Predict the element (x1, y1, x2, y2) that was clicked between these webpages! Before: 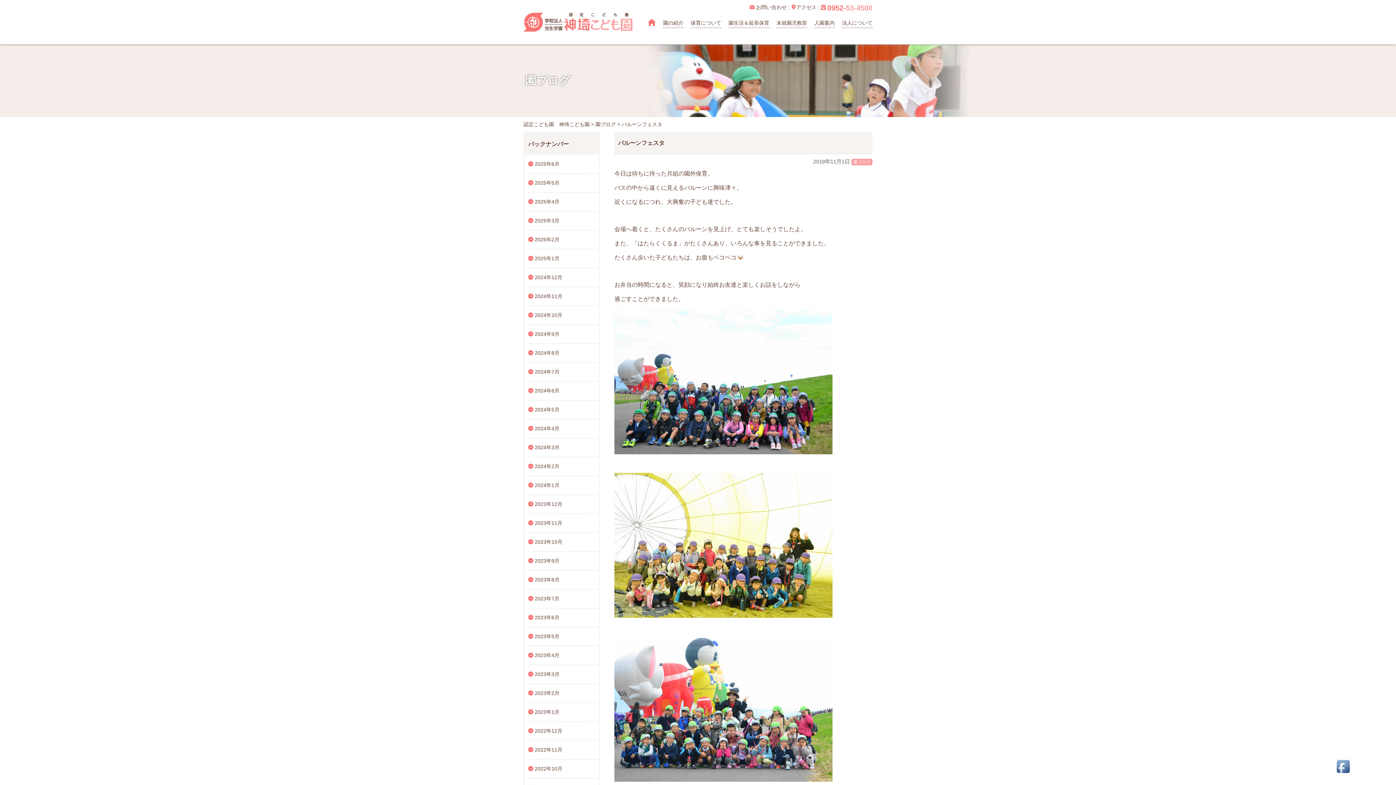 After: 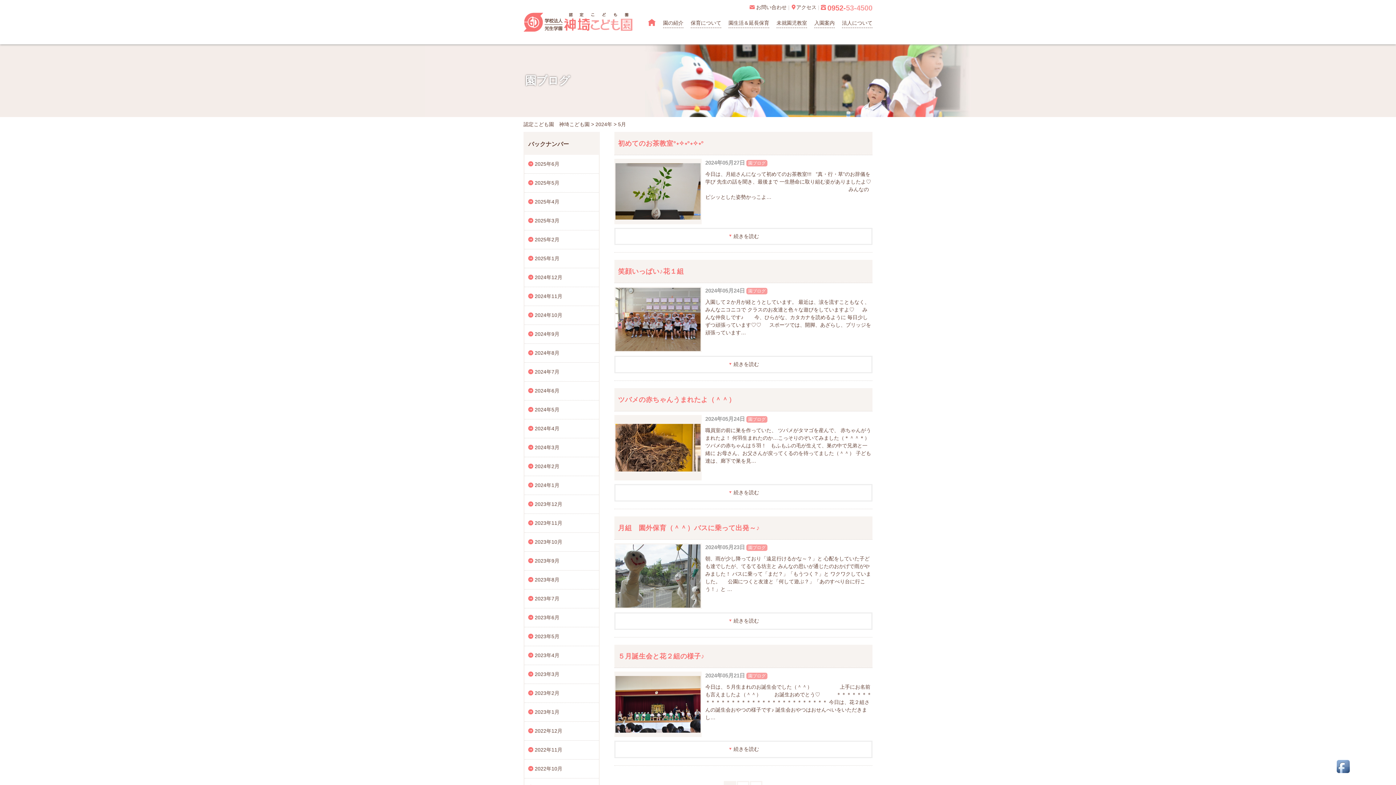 Action: bbox: (524, 400, 598, 419) label: 2024年5月